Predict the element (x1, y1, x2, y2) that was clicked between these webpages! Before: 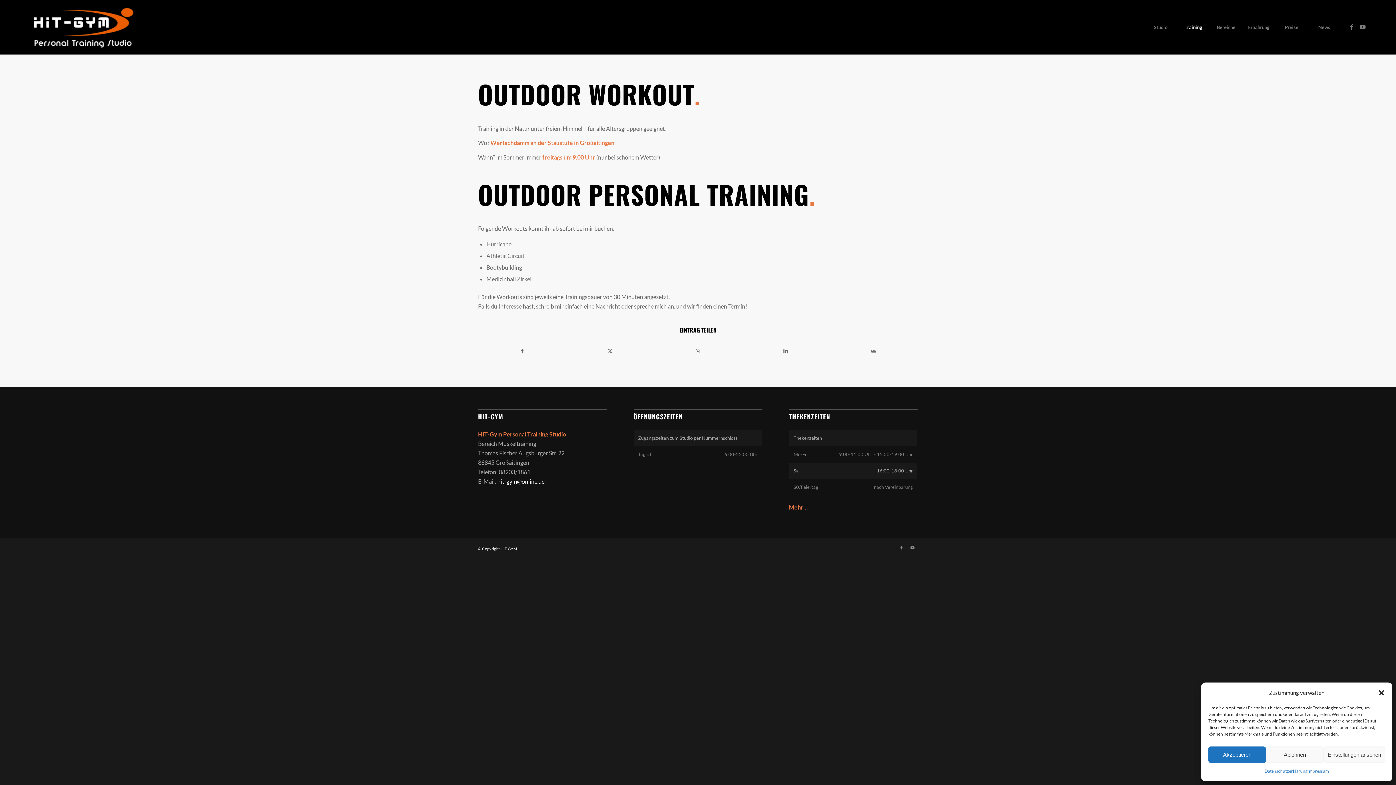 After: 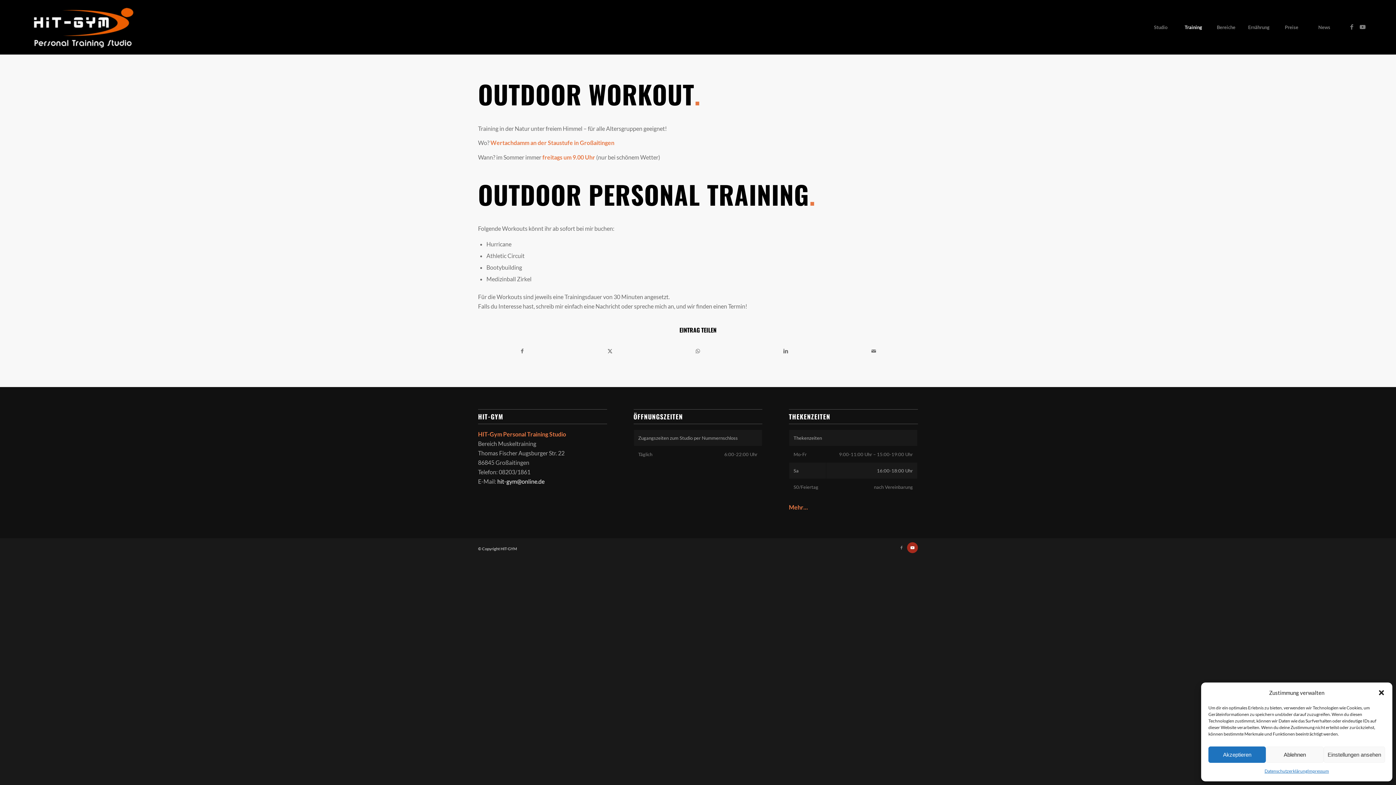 Action: bbox: (907, 542, 918, 553) label: Link zu Youtube